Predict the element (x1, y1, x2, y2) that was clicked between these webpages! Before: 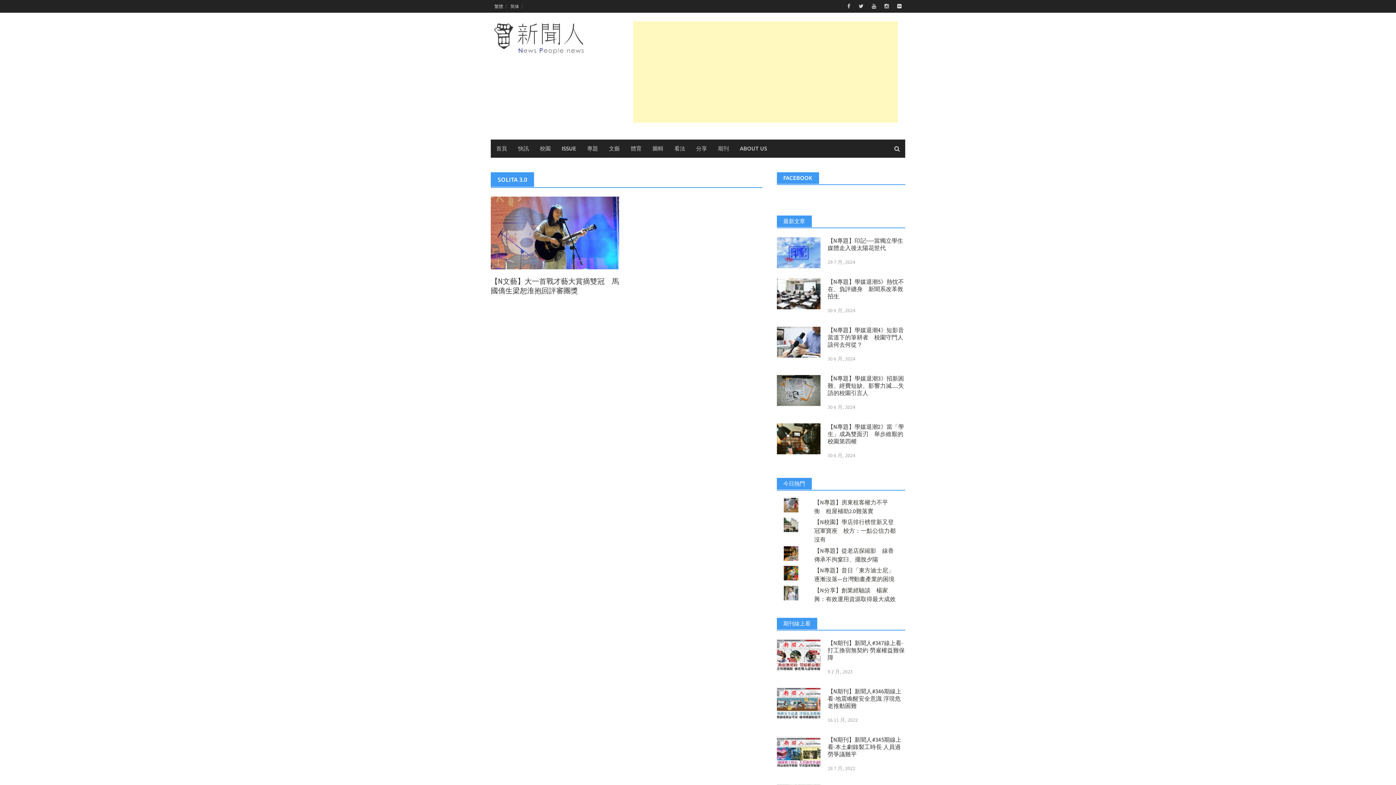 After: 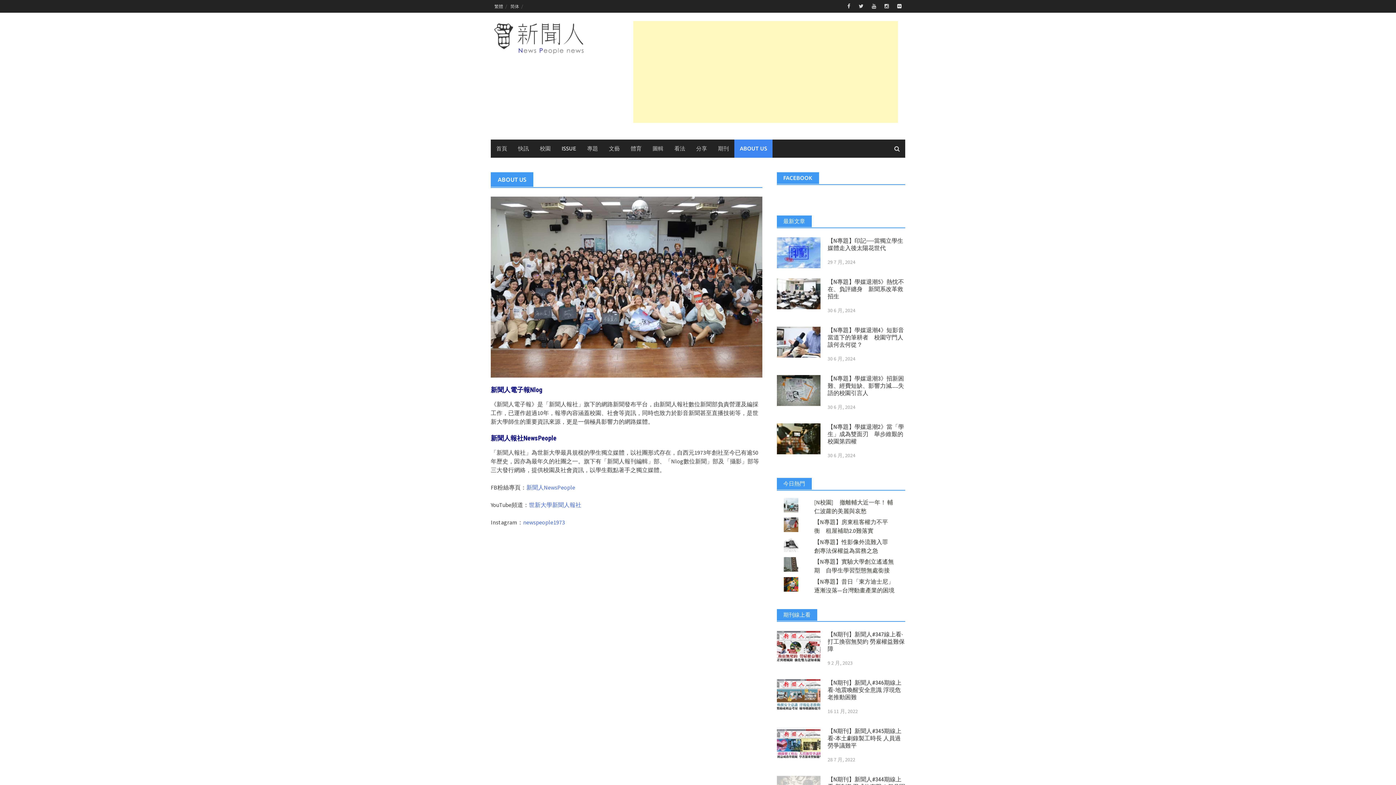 Action: label: ABOUT US bbox: (734, 139, 772, 157)